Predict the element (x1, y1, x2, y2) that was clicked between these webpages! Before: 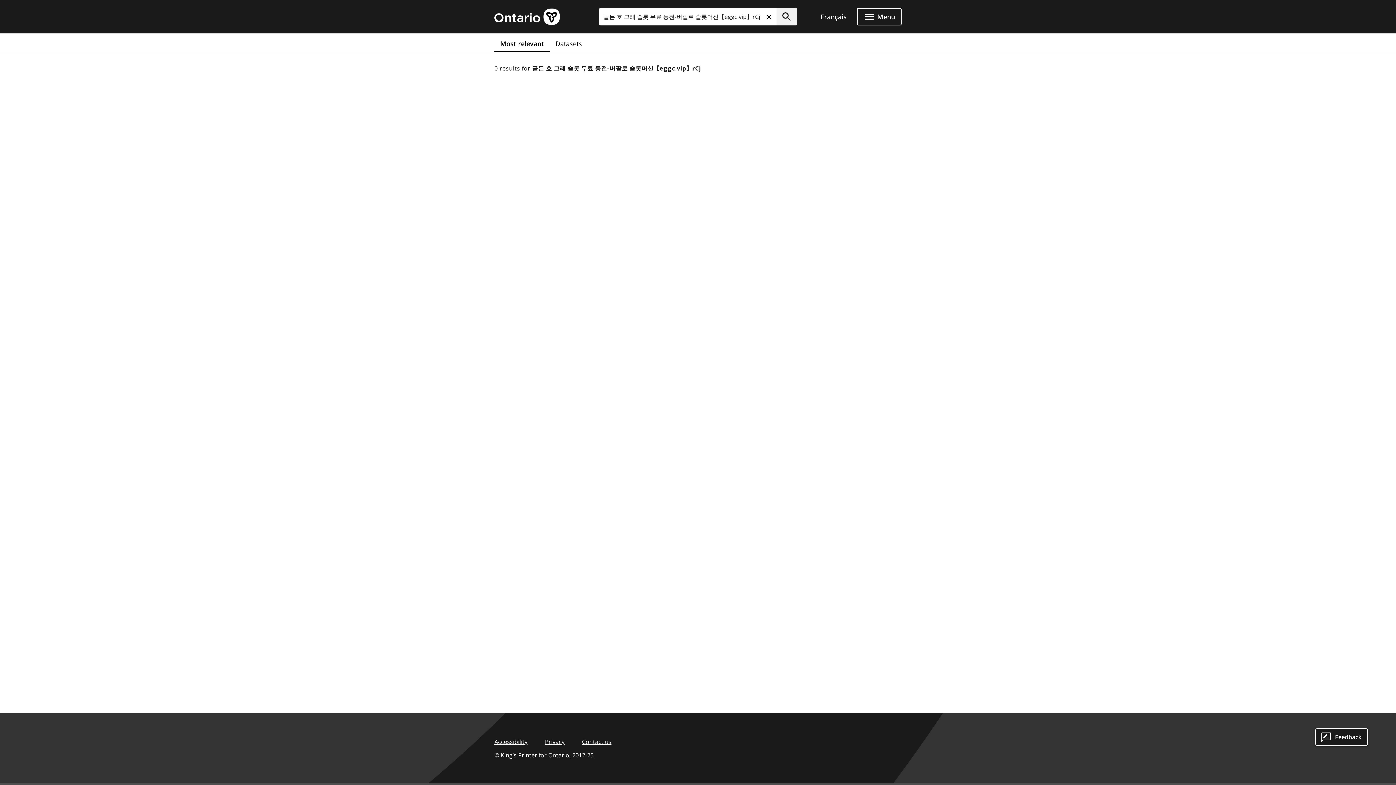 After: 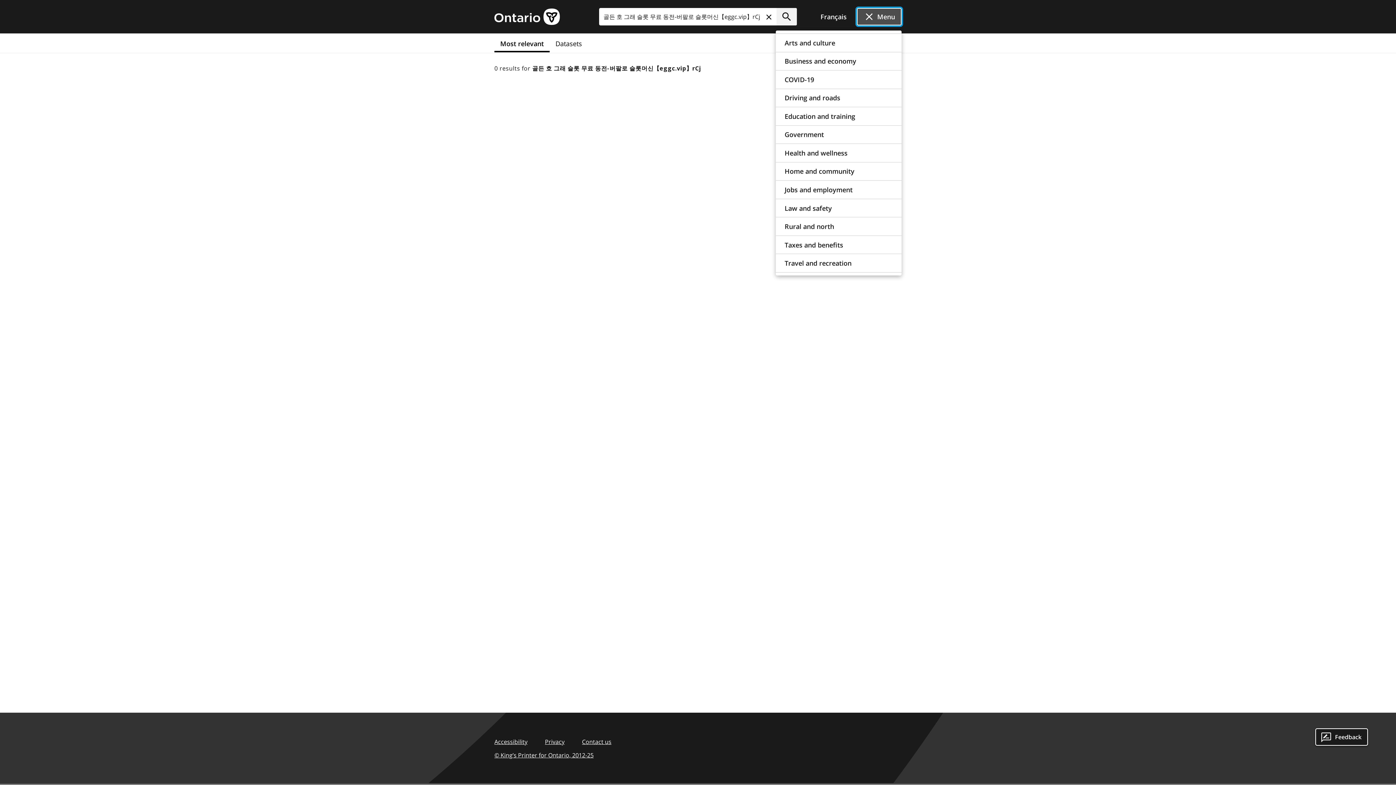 Action: label: Open Menu bbox: (857, 8, 901, 25)